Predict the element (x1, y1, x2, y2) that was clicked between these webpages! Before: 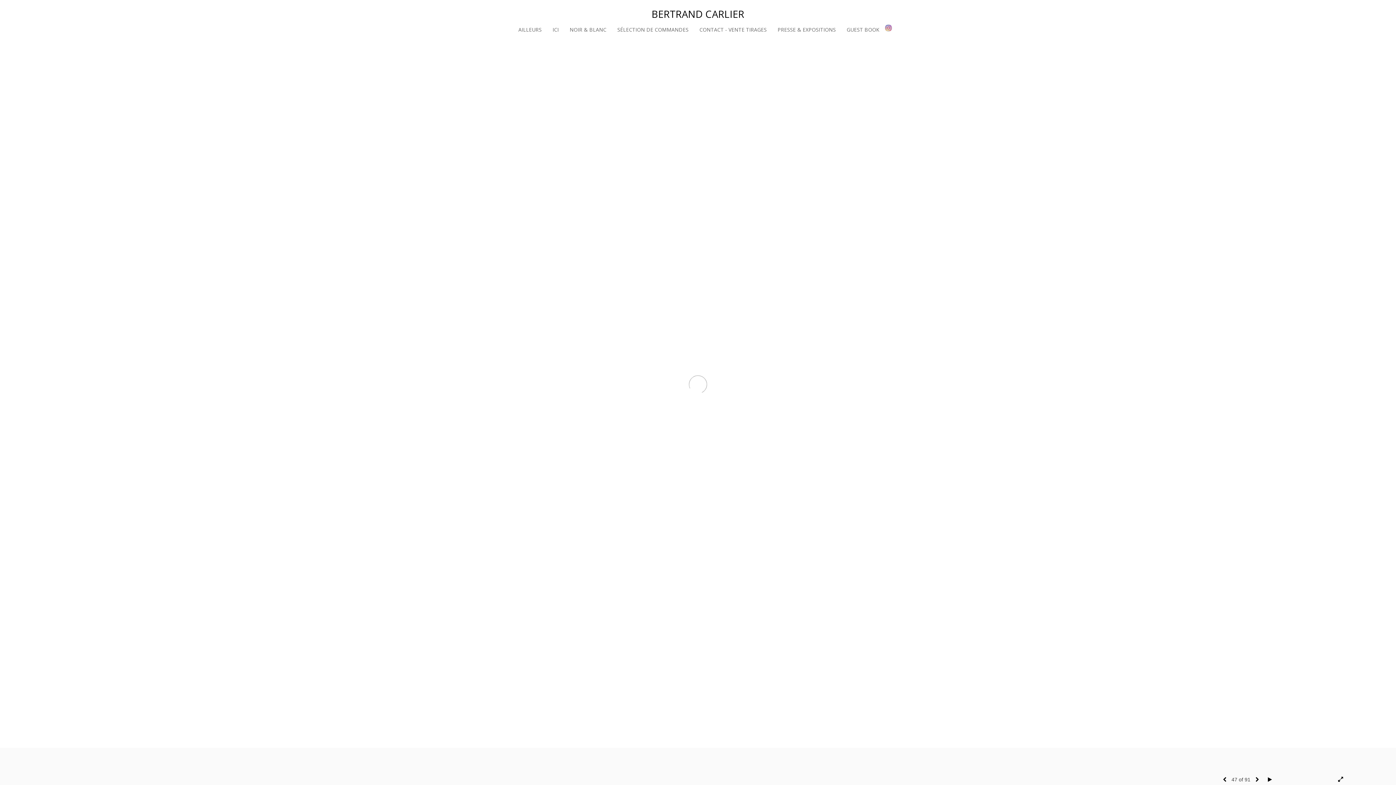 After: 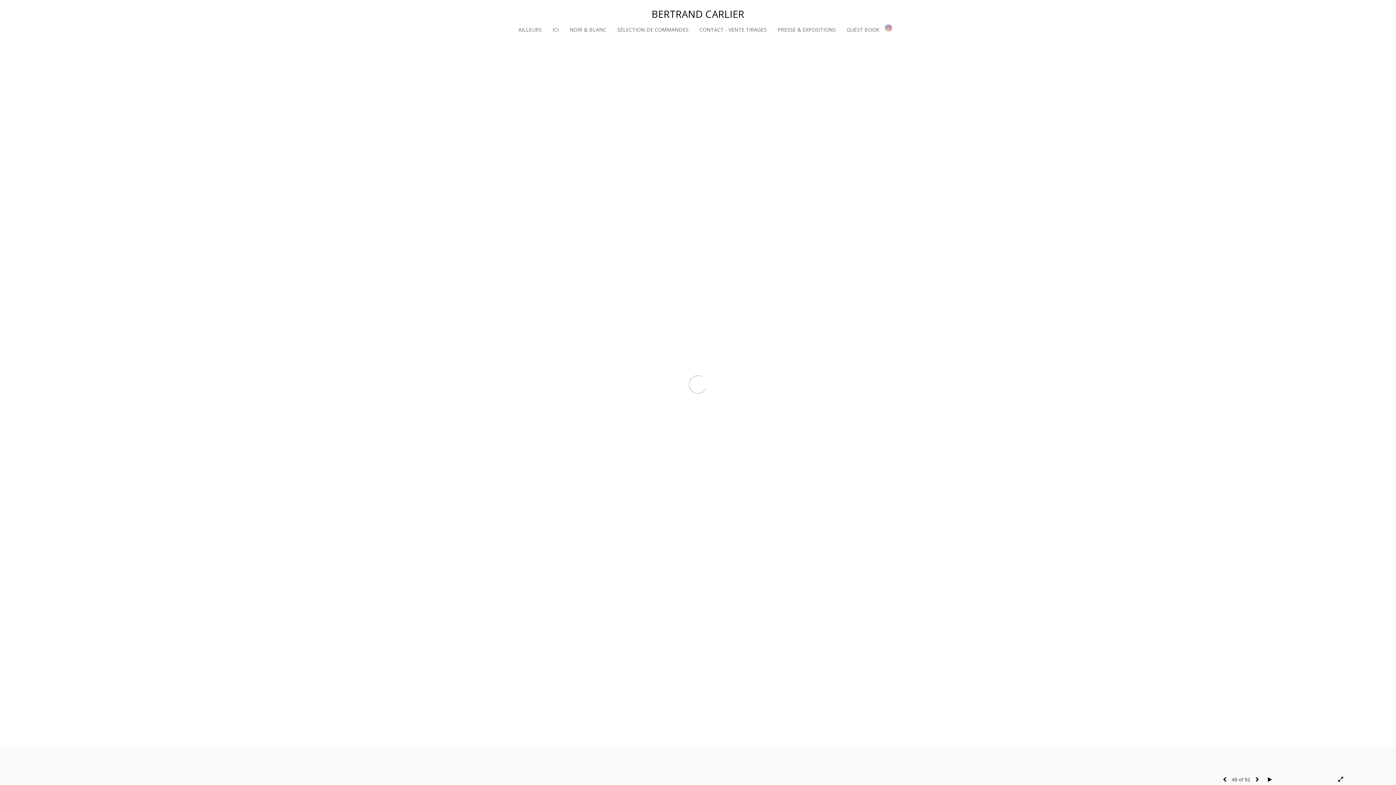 Action: bbox: (1255, 777, 1259, 782)